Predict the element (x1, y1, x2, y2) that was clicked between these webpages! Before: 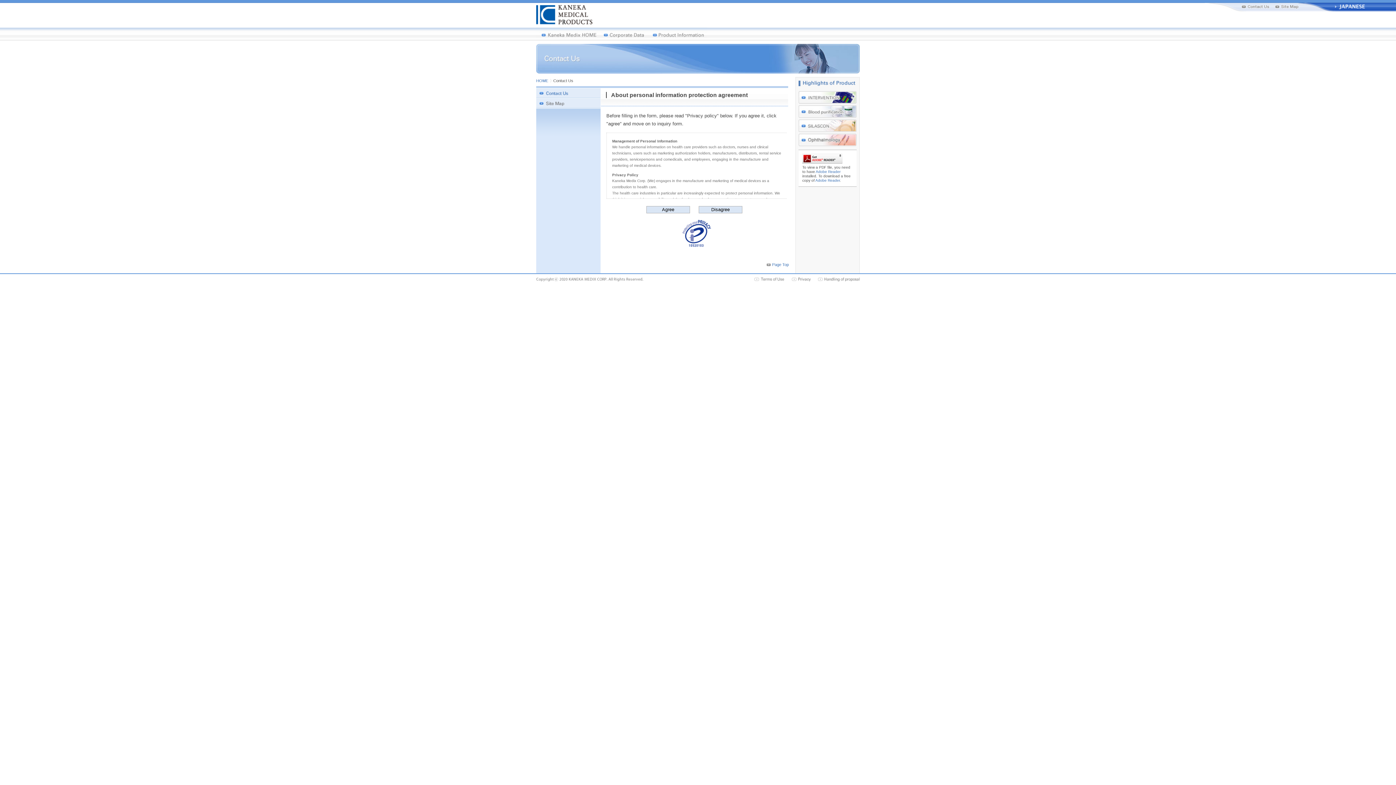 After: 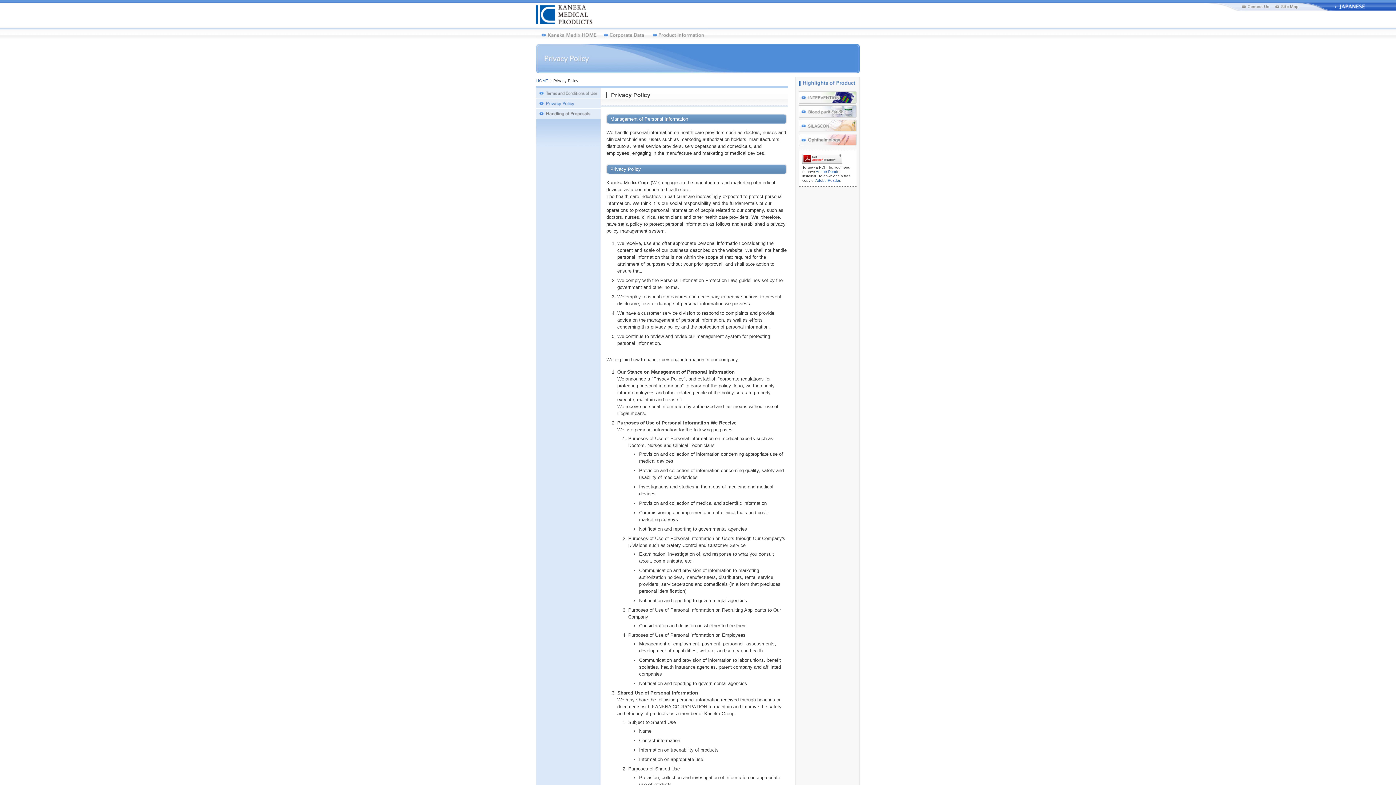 Action: bbox: (682, 219, 711, 225)